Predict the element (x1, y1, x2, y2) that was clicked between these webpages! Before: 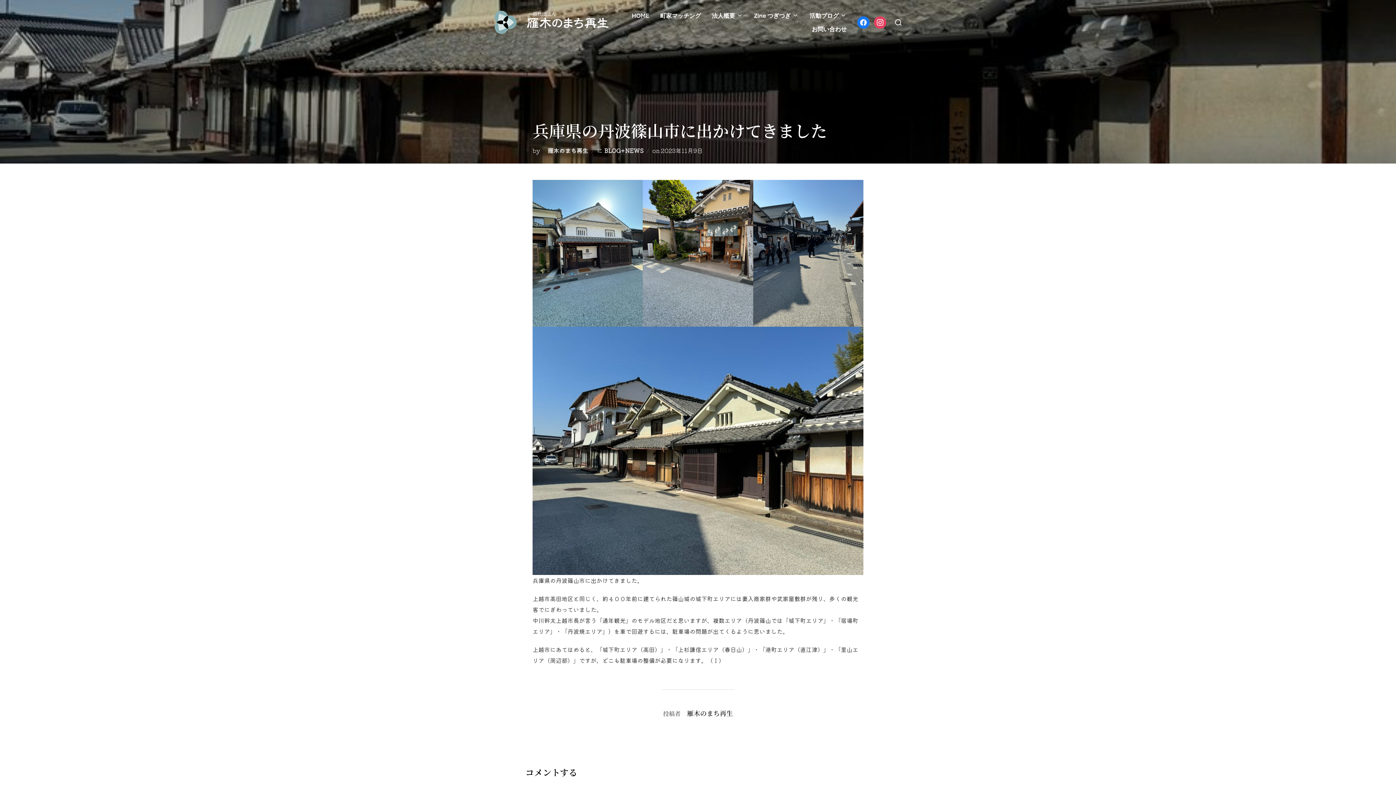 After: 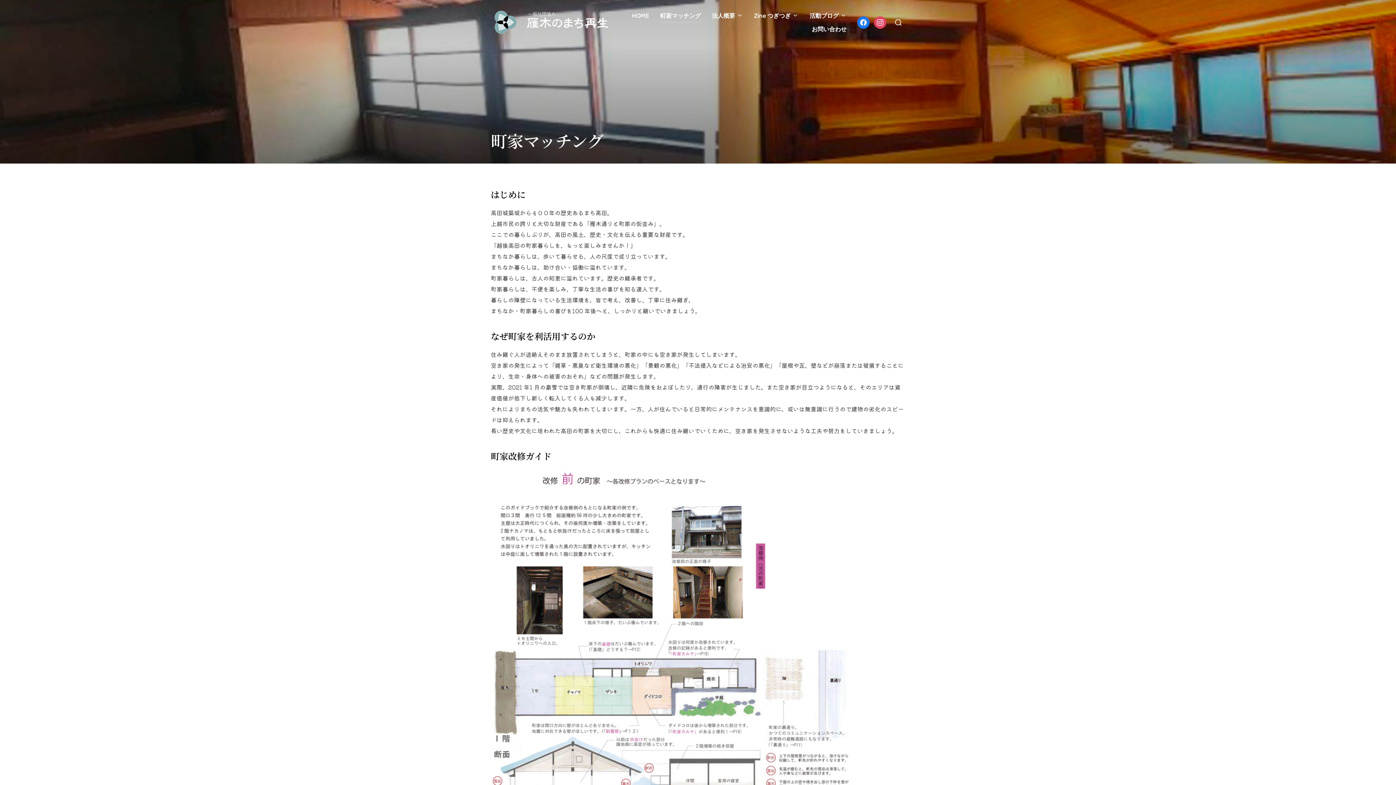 Action: bbox: (660, 9, 701, 22) label: 町家マッチング